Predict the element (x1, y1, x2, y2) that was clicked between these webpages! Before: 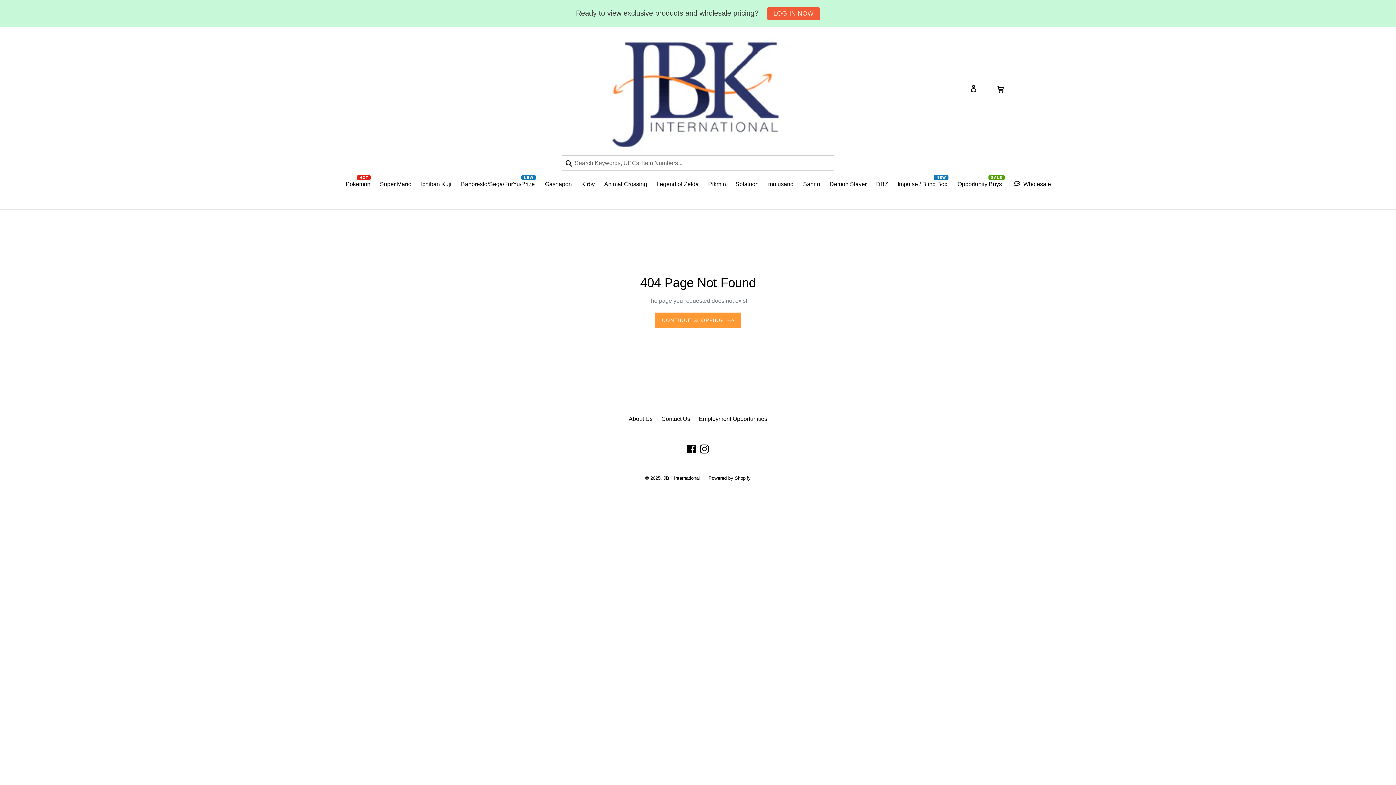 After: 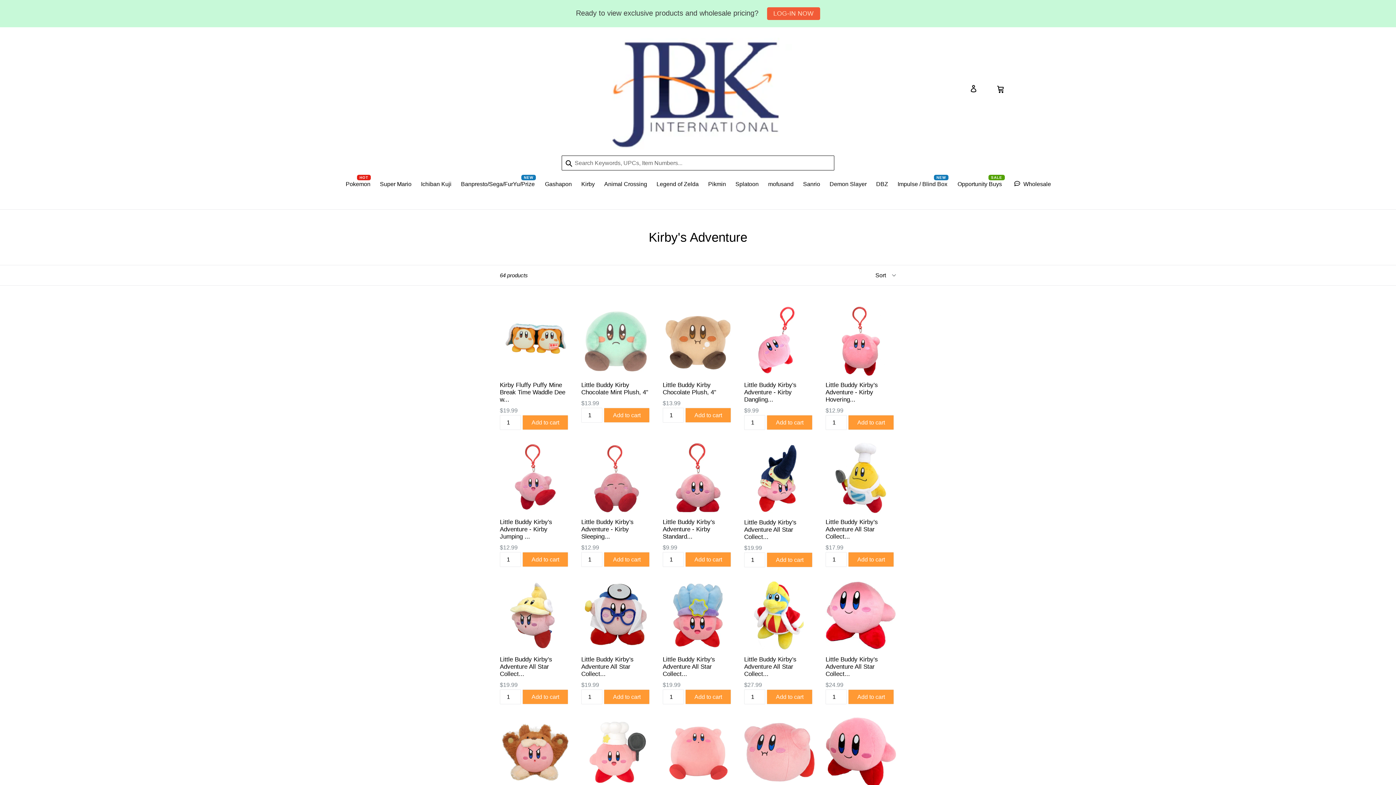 Action: label: Kirby bbox: (576, 179, 599, 192)